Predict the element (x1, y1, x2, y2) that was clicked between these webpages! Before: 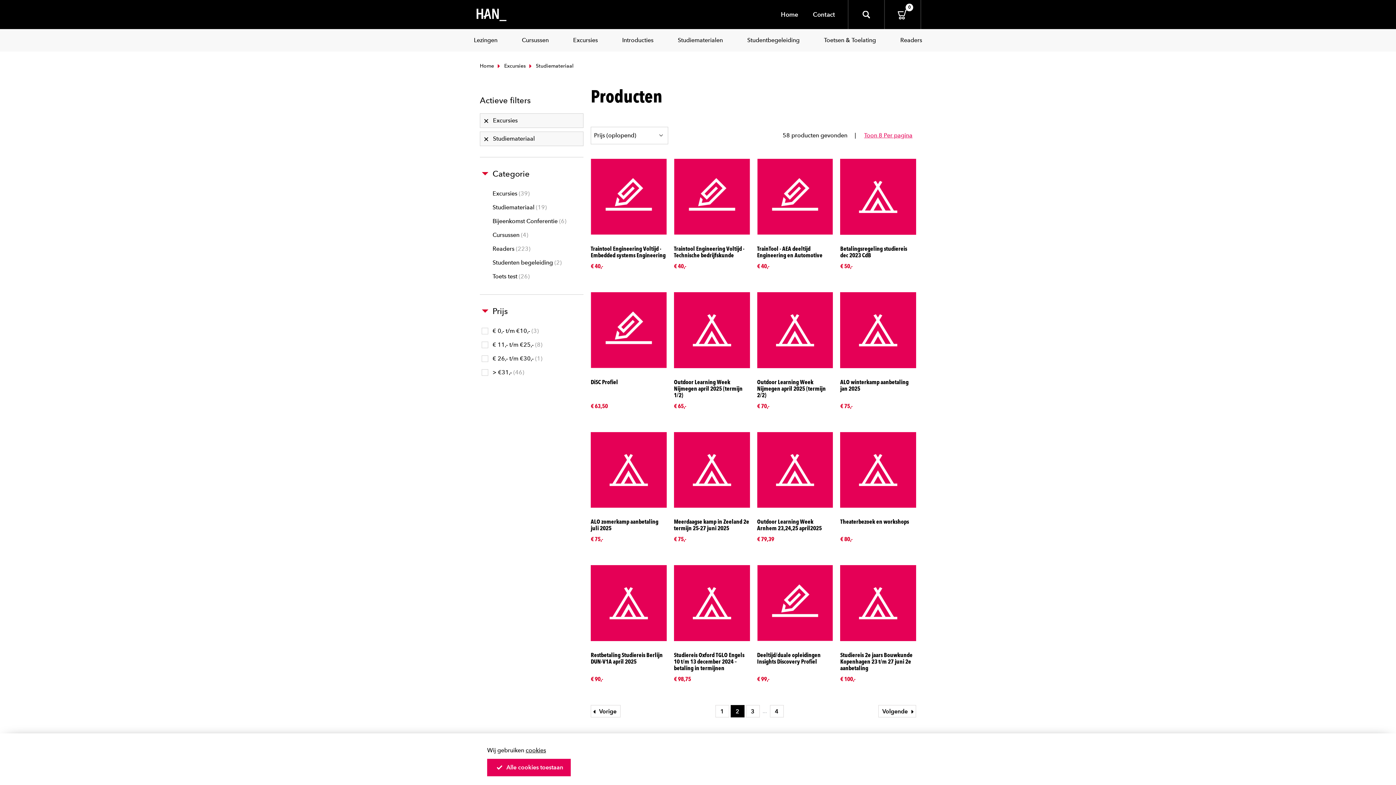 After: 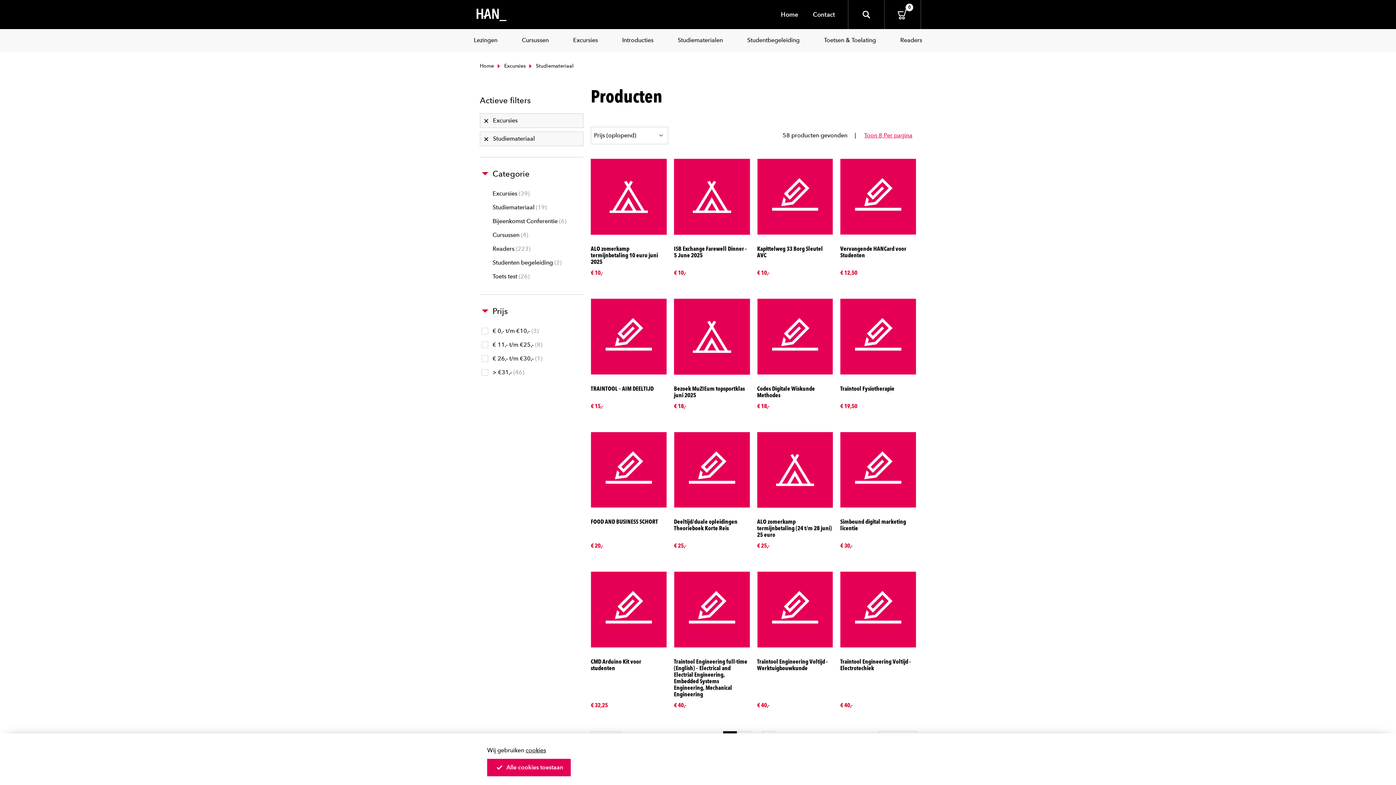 Action: label: 1 bbox: (715, 705, 729, 717)